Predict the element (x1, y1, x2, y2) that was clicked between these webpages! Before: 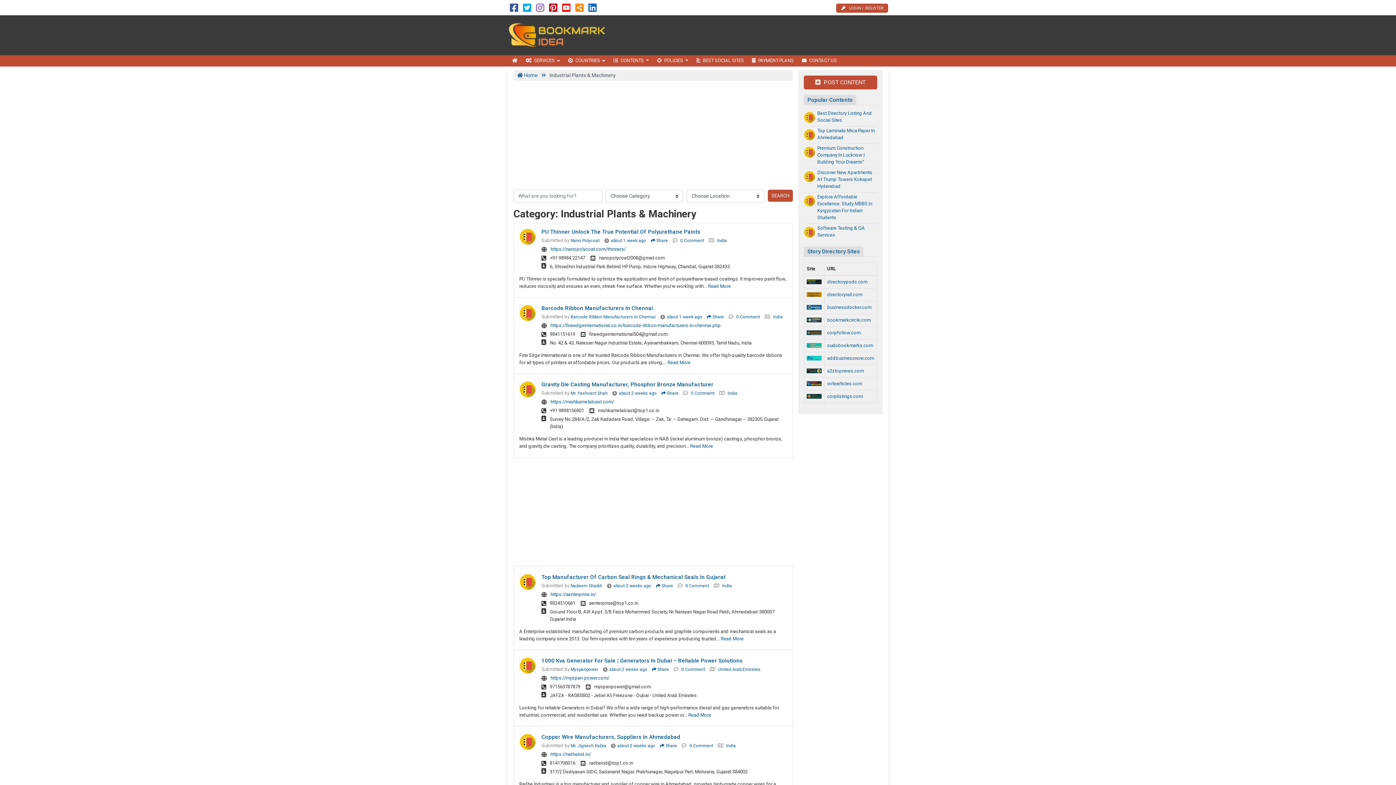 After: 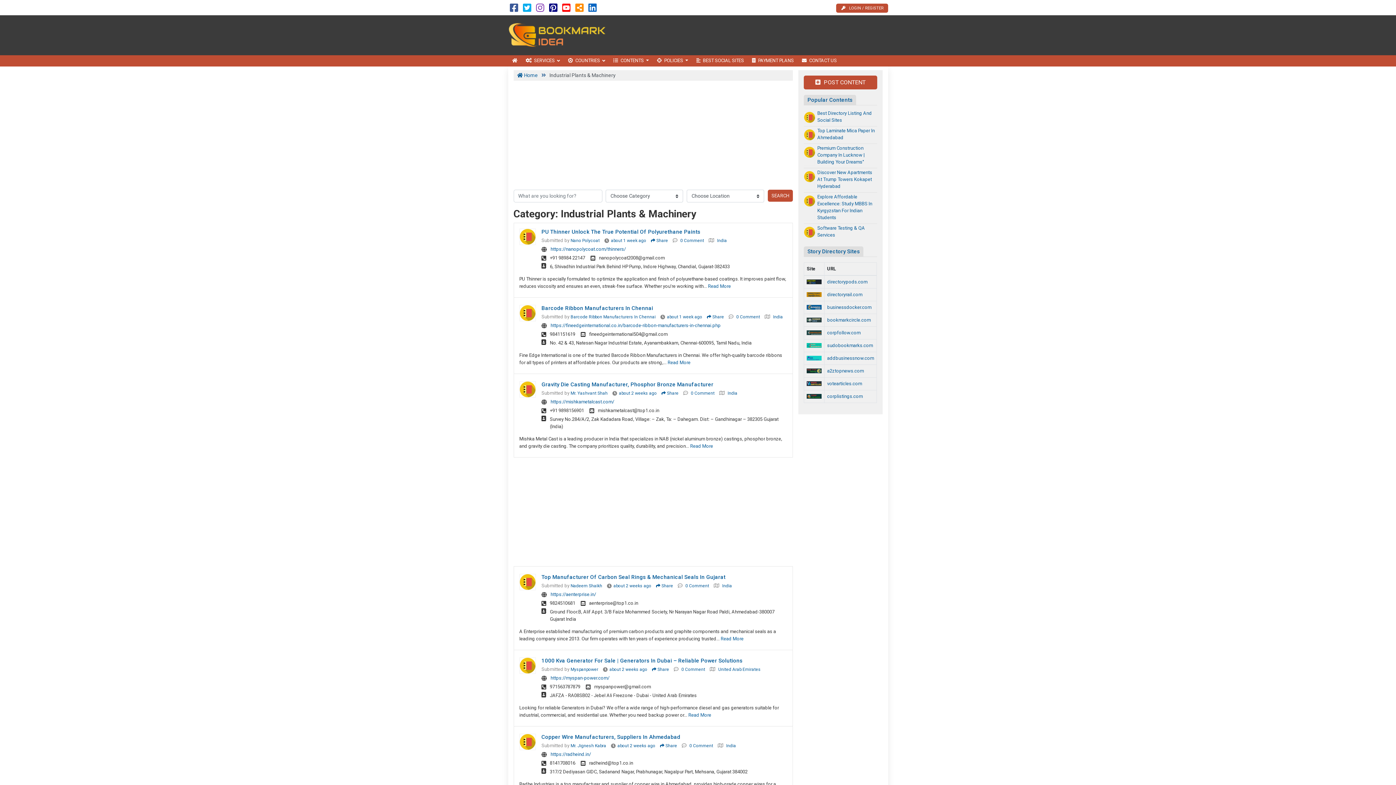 Action: bbox: (549, 6, 557, 12)